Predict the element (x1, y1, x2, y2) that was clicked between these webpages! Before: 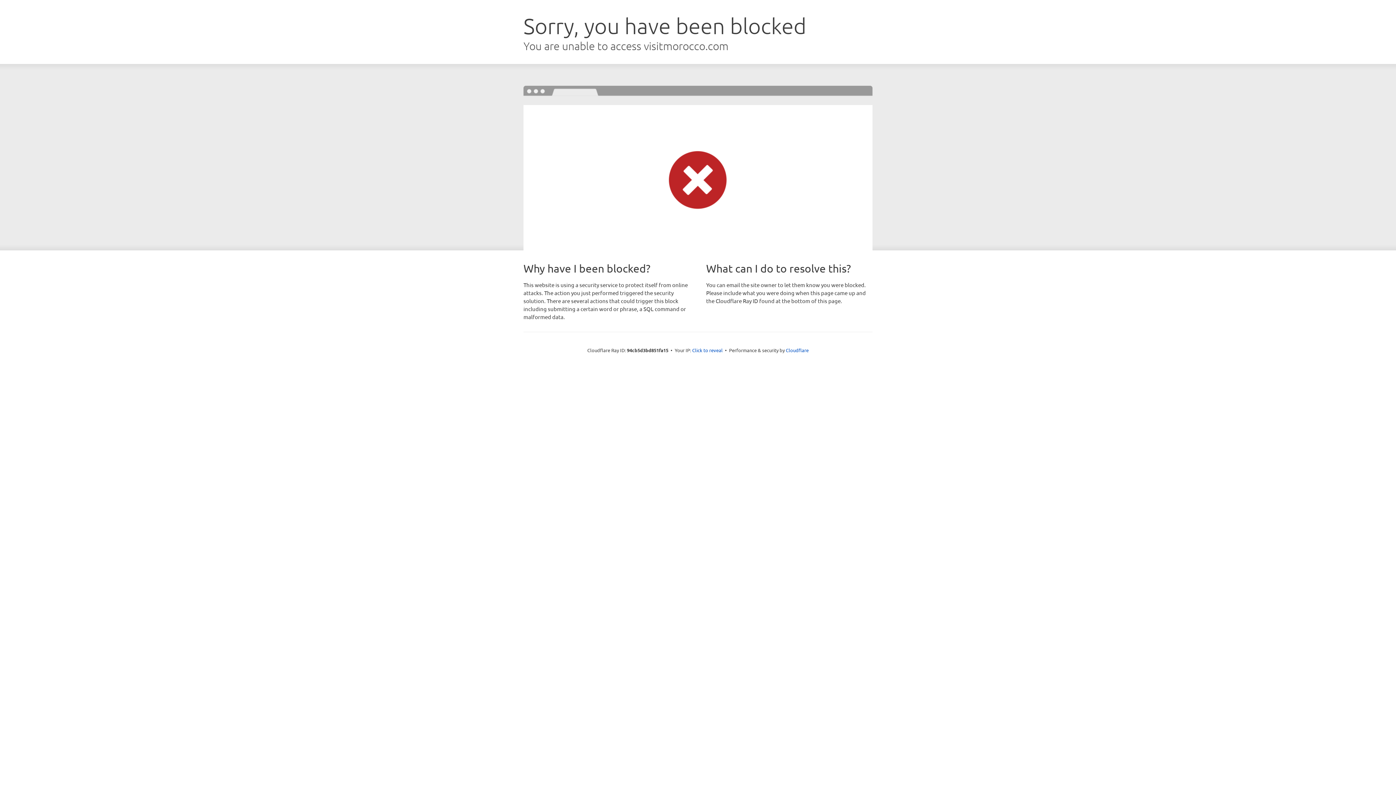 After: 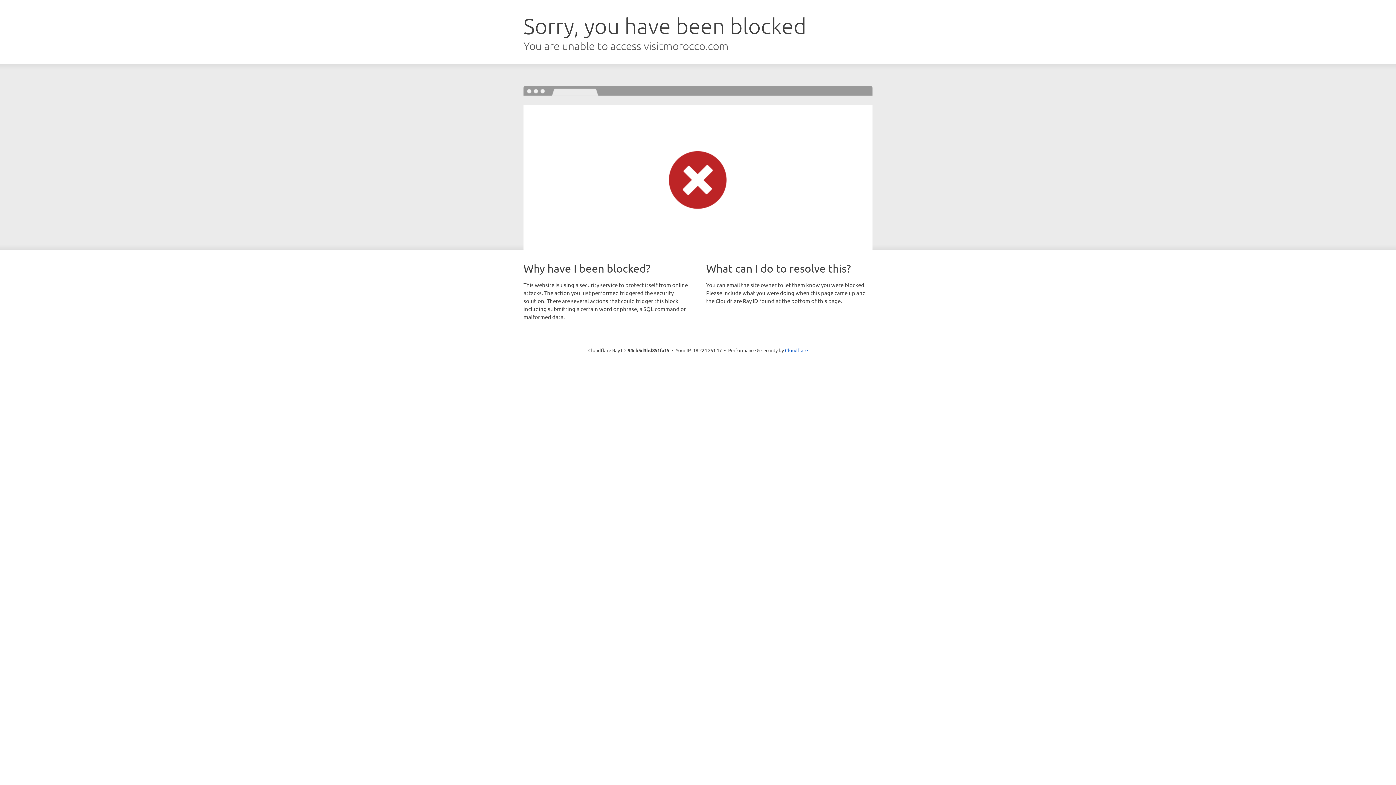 Action: label: Click to reveal bbox: (692, 346, 722, 353)